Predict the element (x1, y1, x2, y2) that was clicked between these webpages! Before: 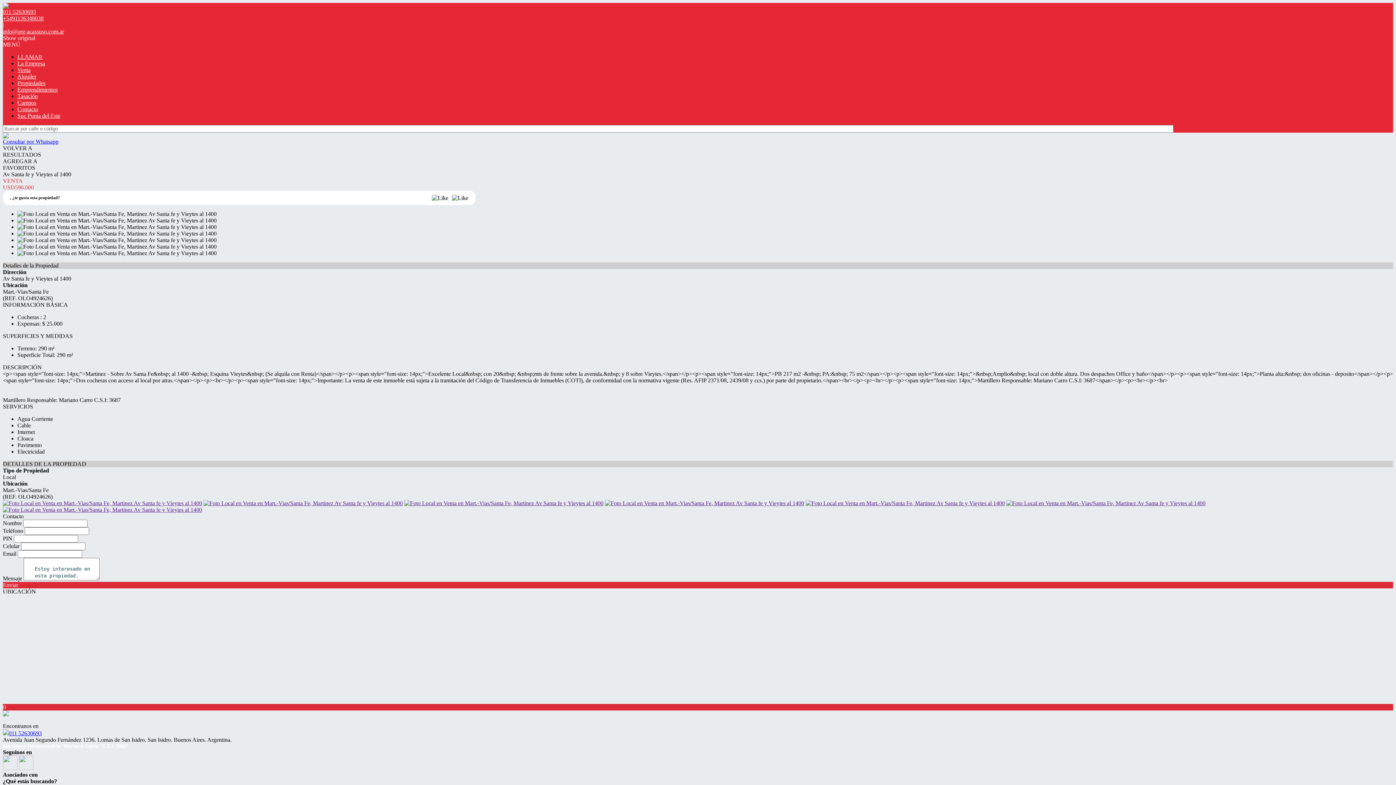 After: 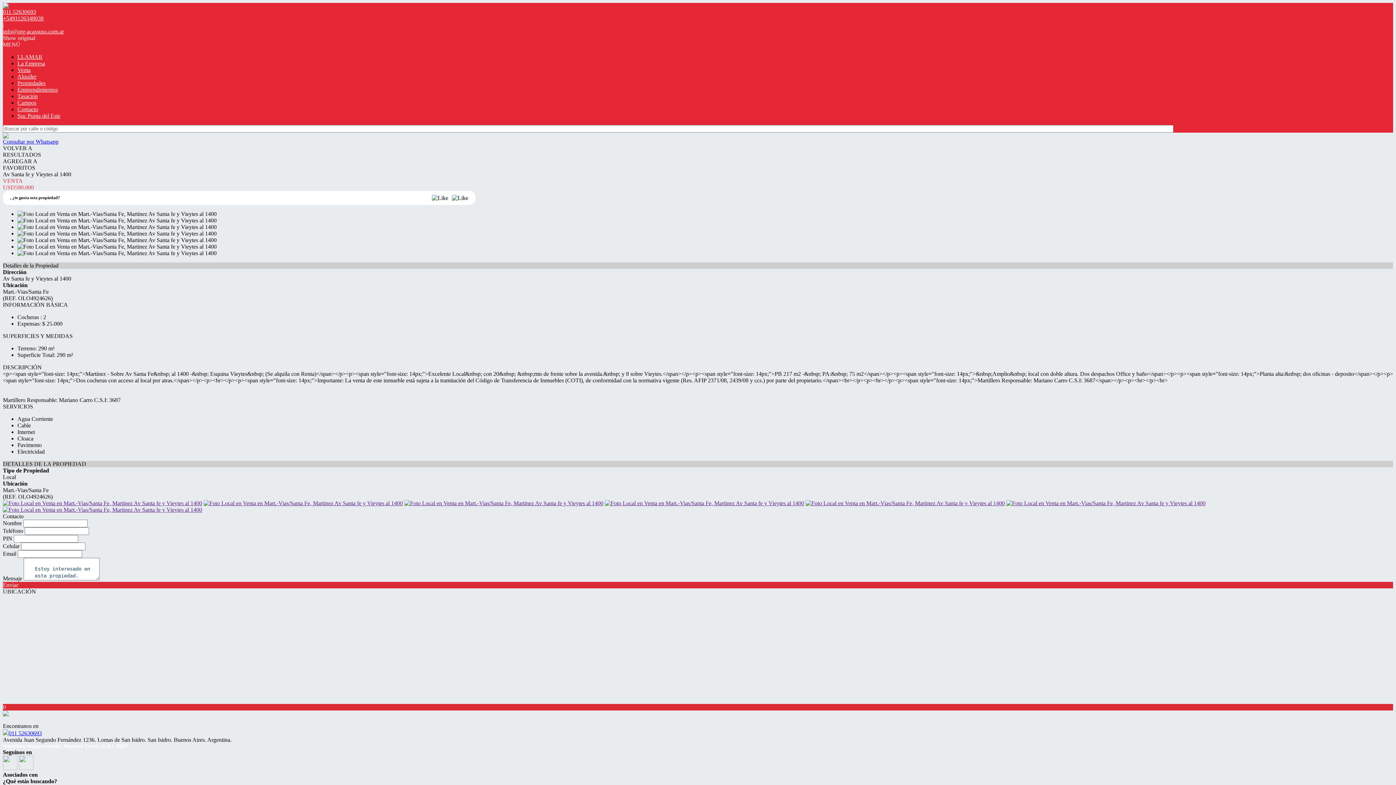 Action: bbox: (2, 500, 202, 506)